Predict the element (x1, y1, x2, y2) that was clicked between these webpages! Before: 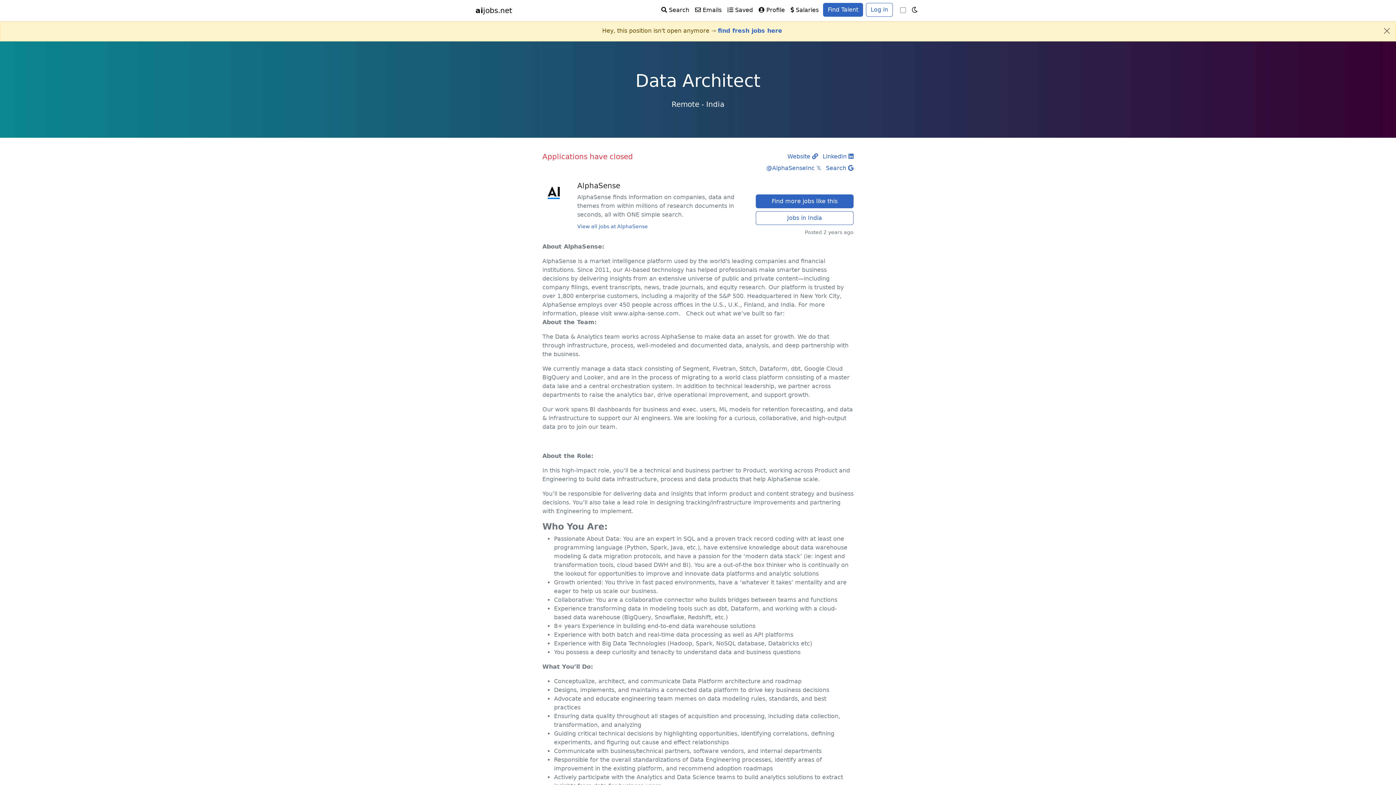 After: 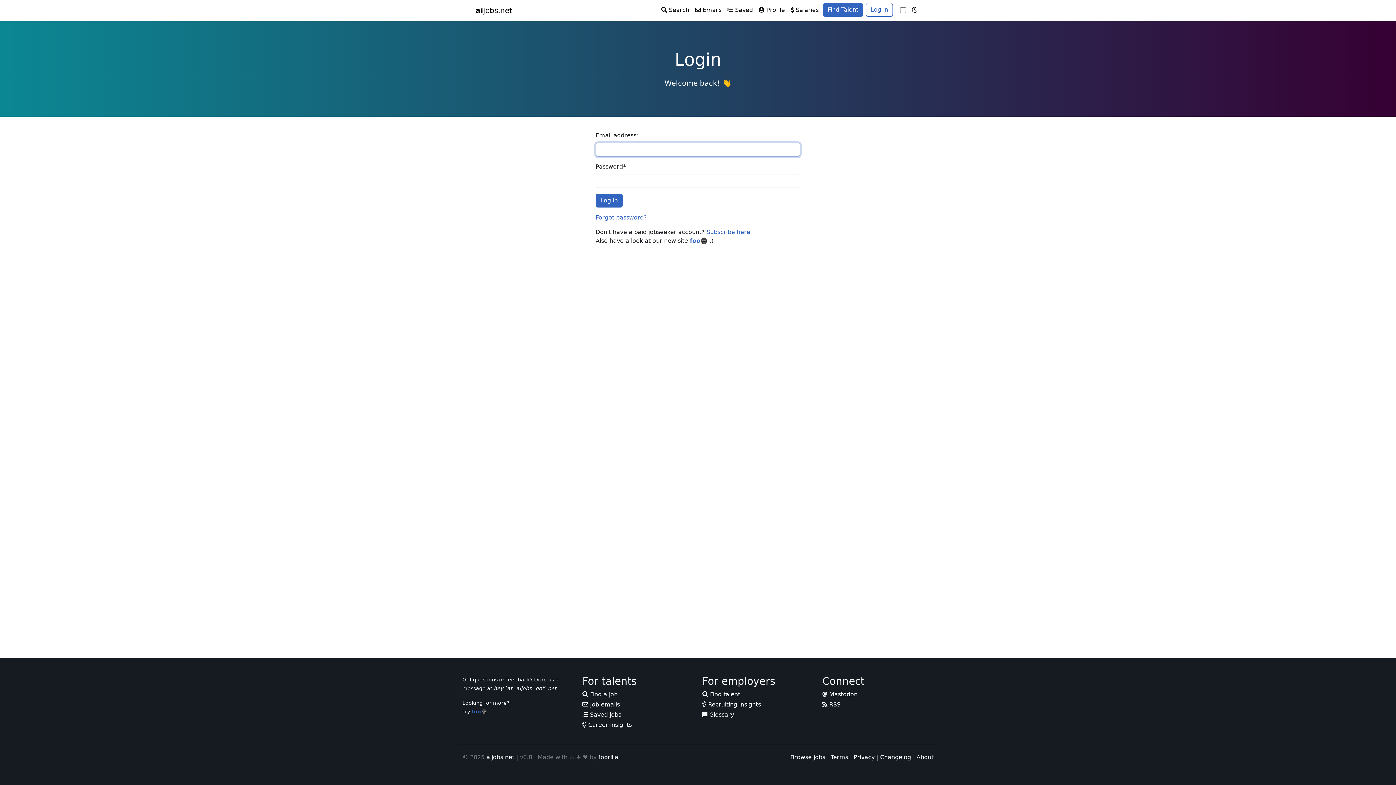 Action: label: Log in bbox: (866, 2, 893, 16)